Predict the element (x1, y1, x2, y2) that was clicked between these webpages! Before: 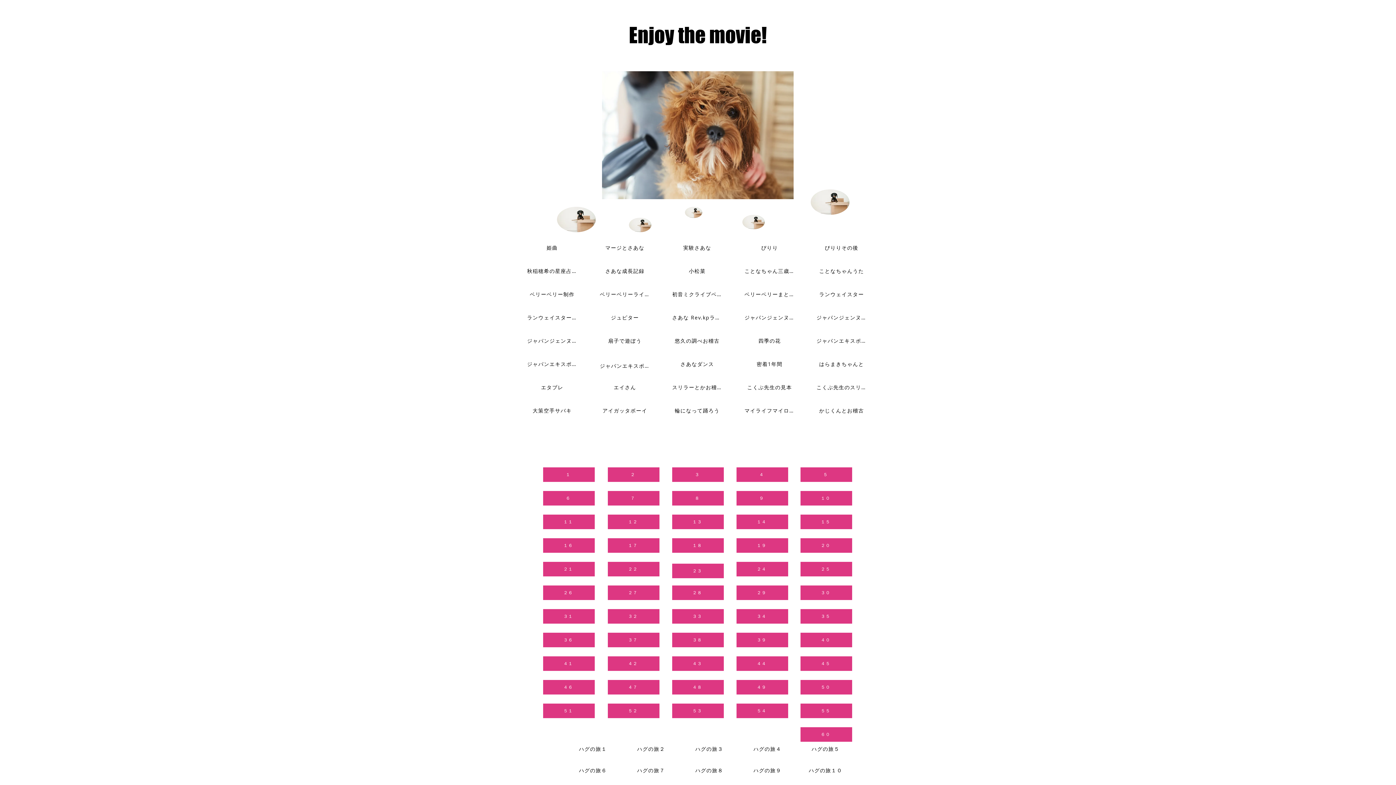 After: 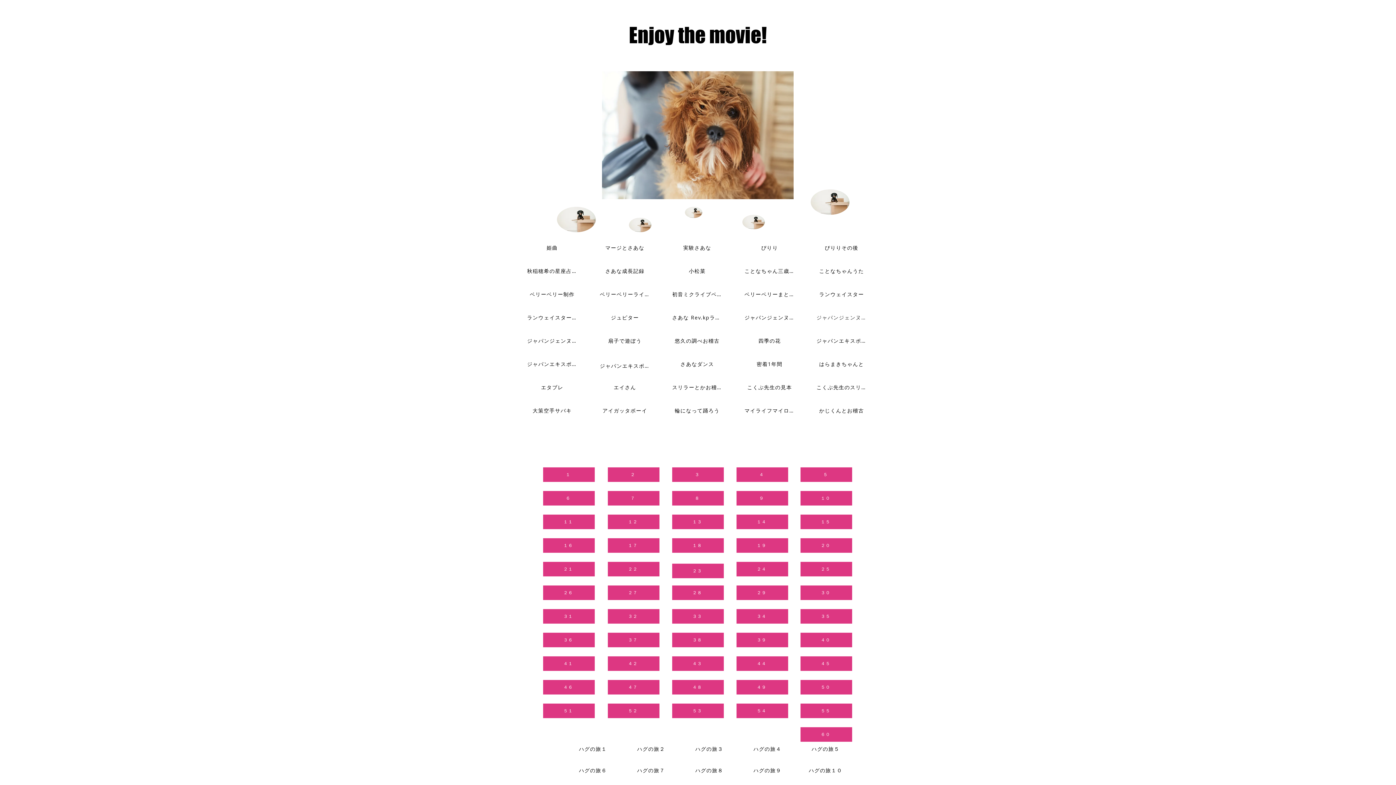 Action: bbox: (816, 310, 868, 325) label: ジャパンジェンヌ２